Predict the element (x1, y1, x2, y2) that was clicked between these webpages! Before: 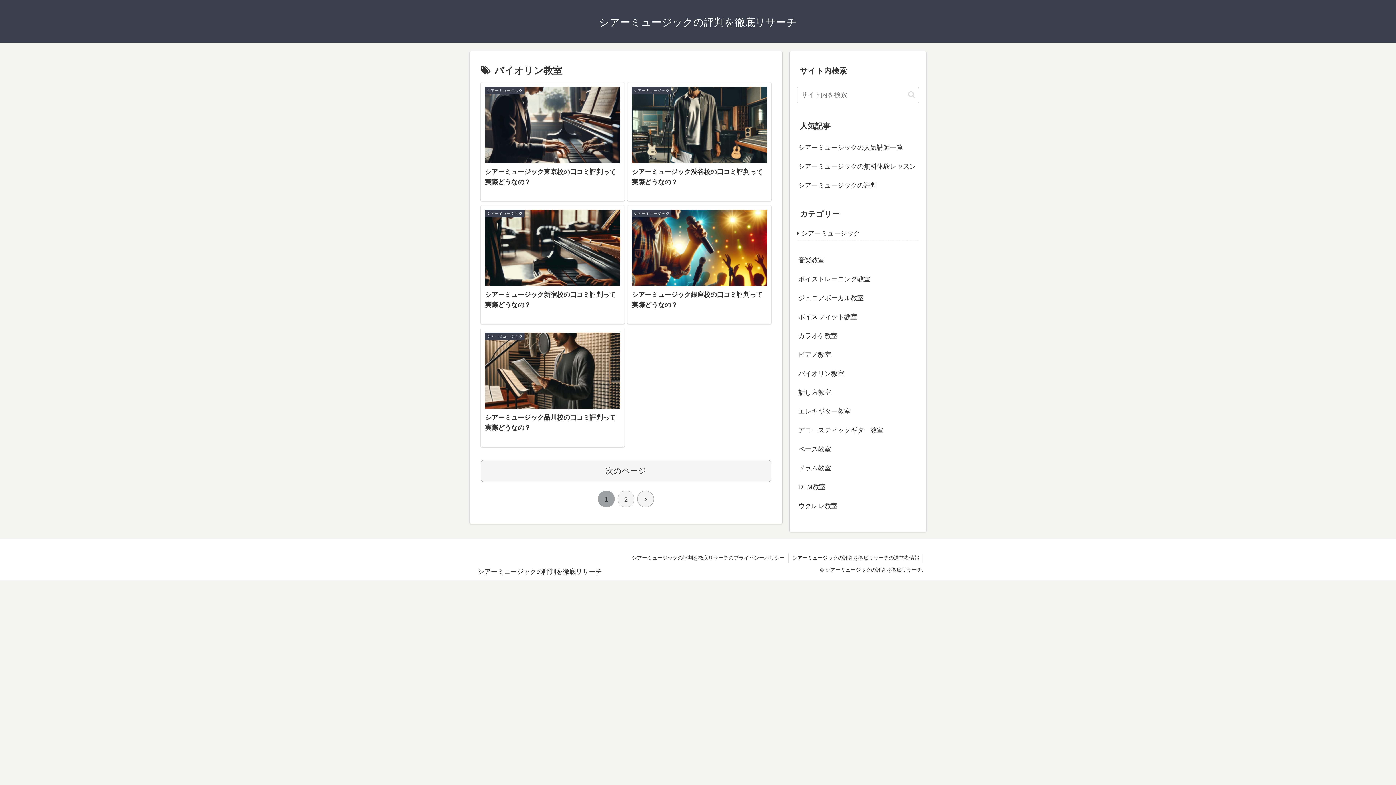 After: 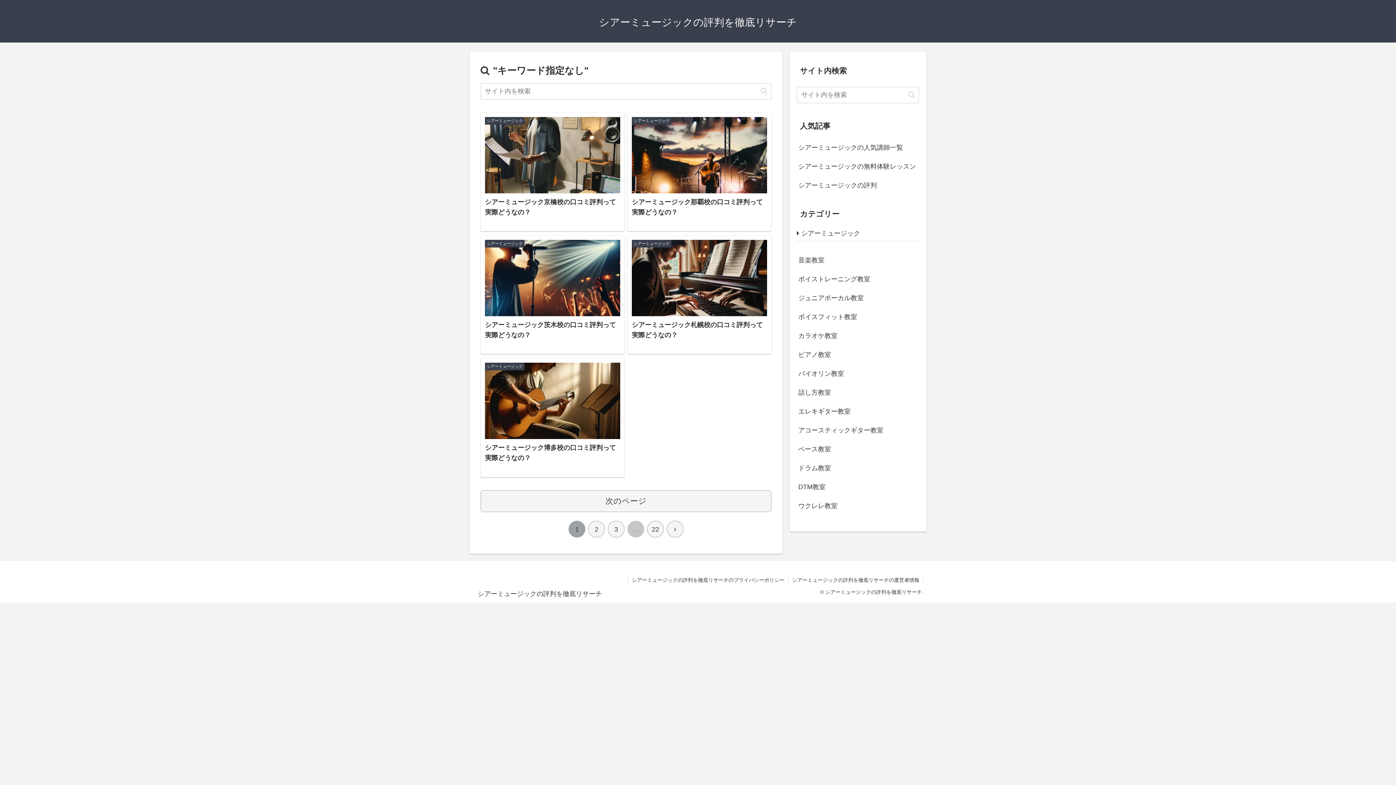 Action: bbox: (905, 90, 918, 99) label: button